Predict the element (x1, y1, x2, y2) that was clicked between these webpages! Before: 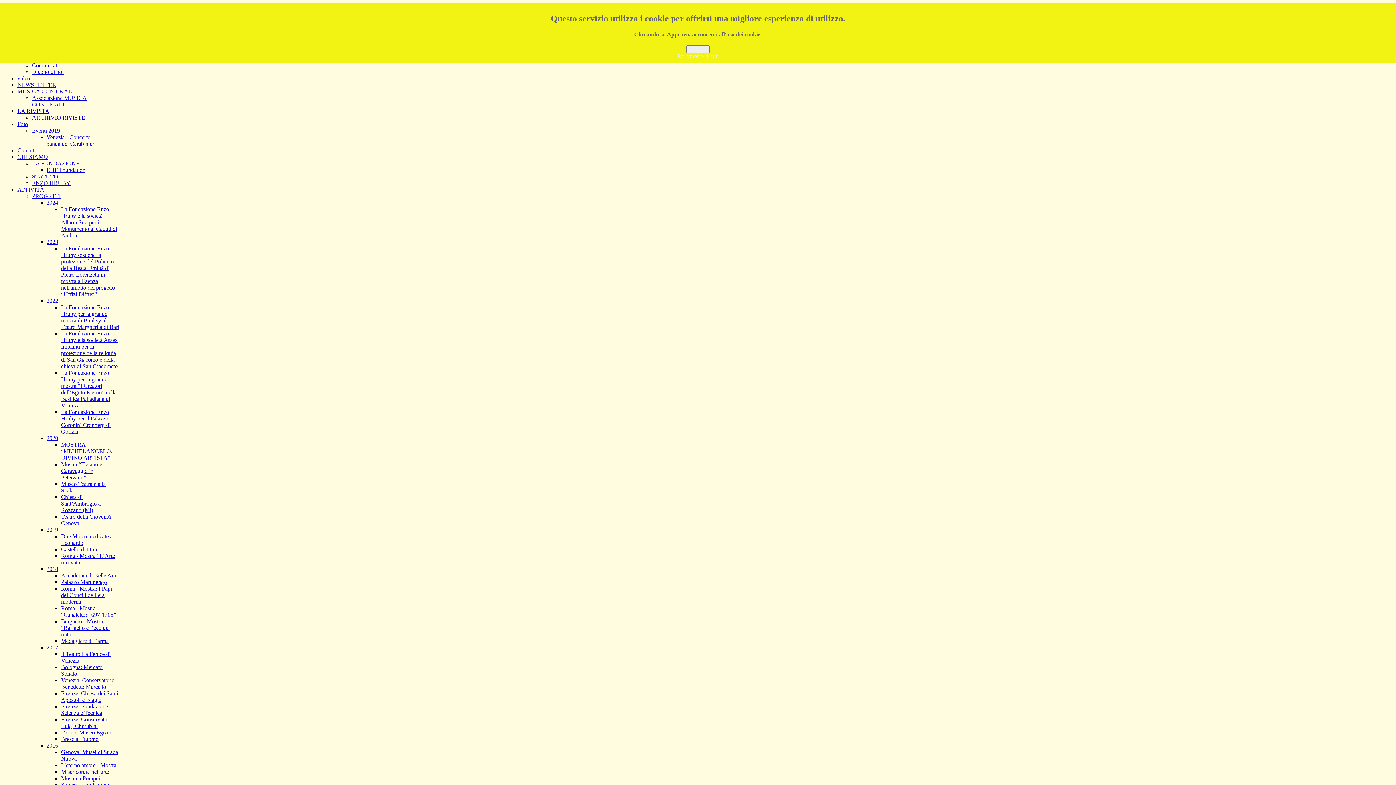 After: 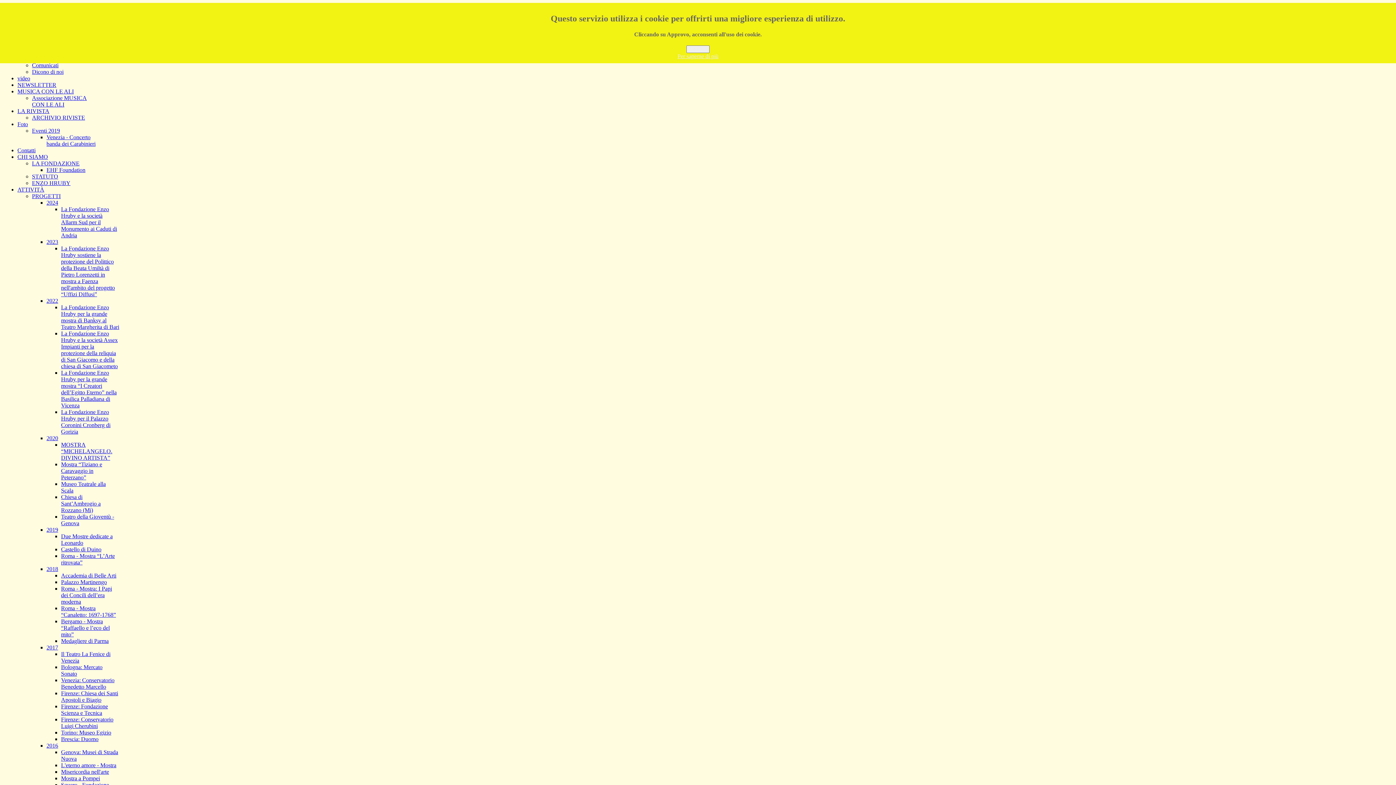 Action: bbox: (61, 330, 117, 369) label: La Fondazione Enzo Hruby e la società Assex Impianti per la protezione della reliquia di San Giacomo e della chiesa di San Giacometo